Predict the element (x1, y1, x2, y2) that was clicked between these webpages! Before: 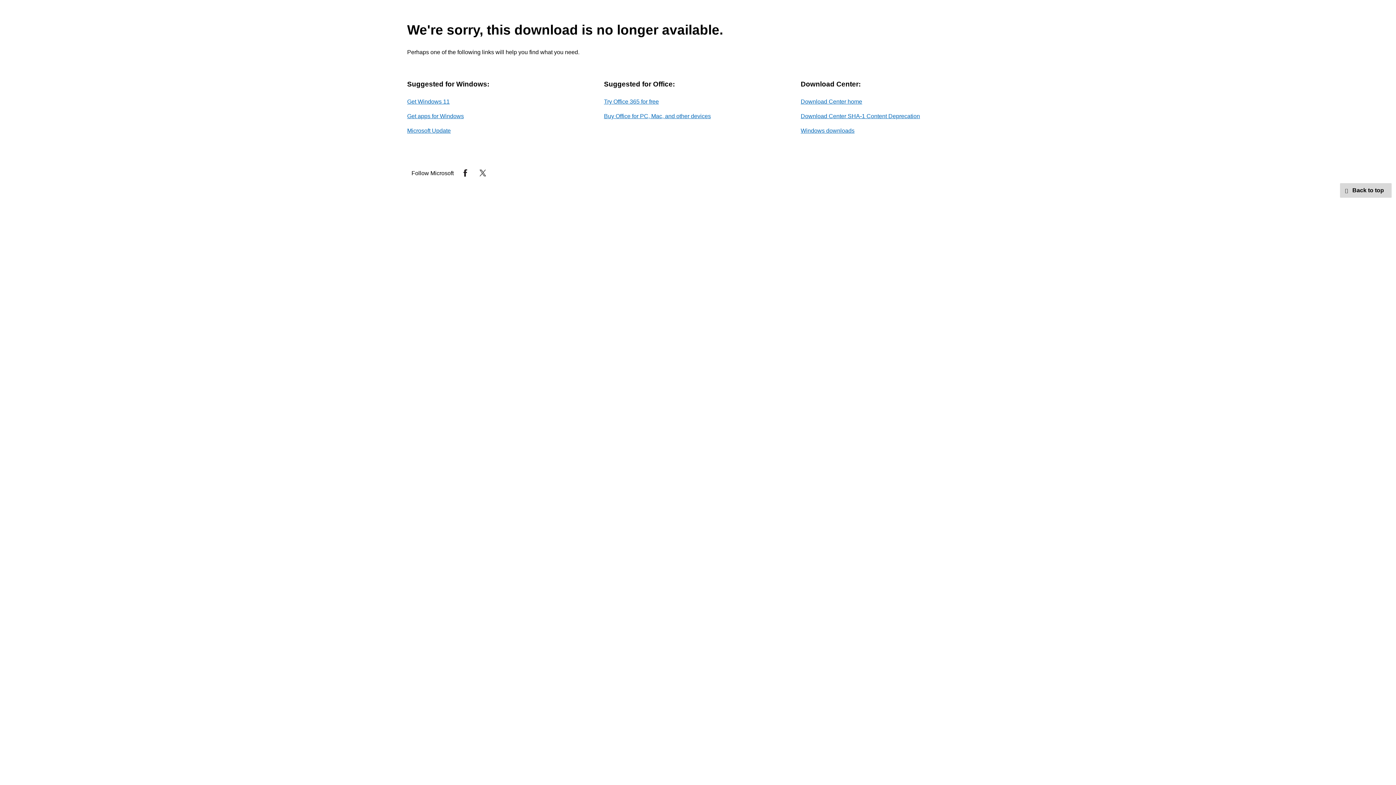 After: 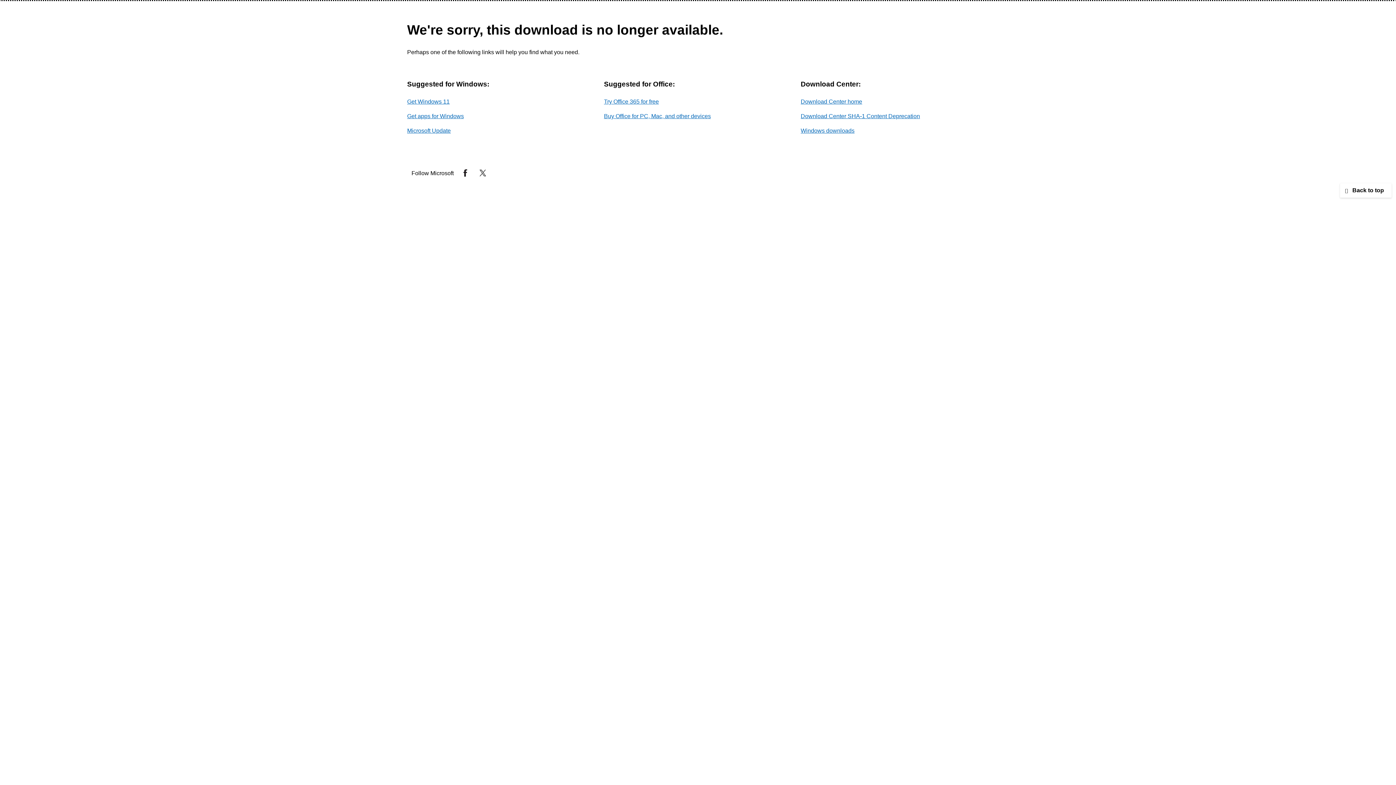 Action: bbox: (1340, 183, 1392, 197) label: Back to top.